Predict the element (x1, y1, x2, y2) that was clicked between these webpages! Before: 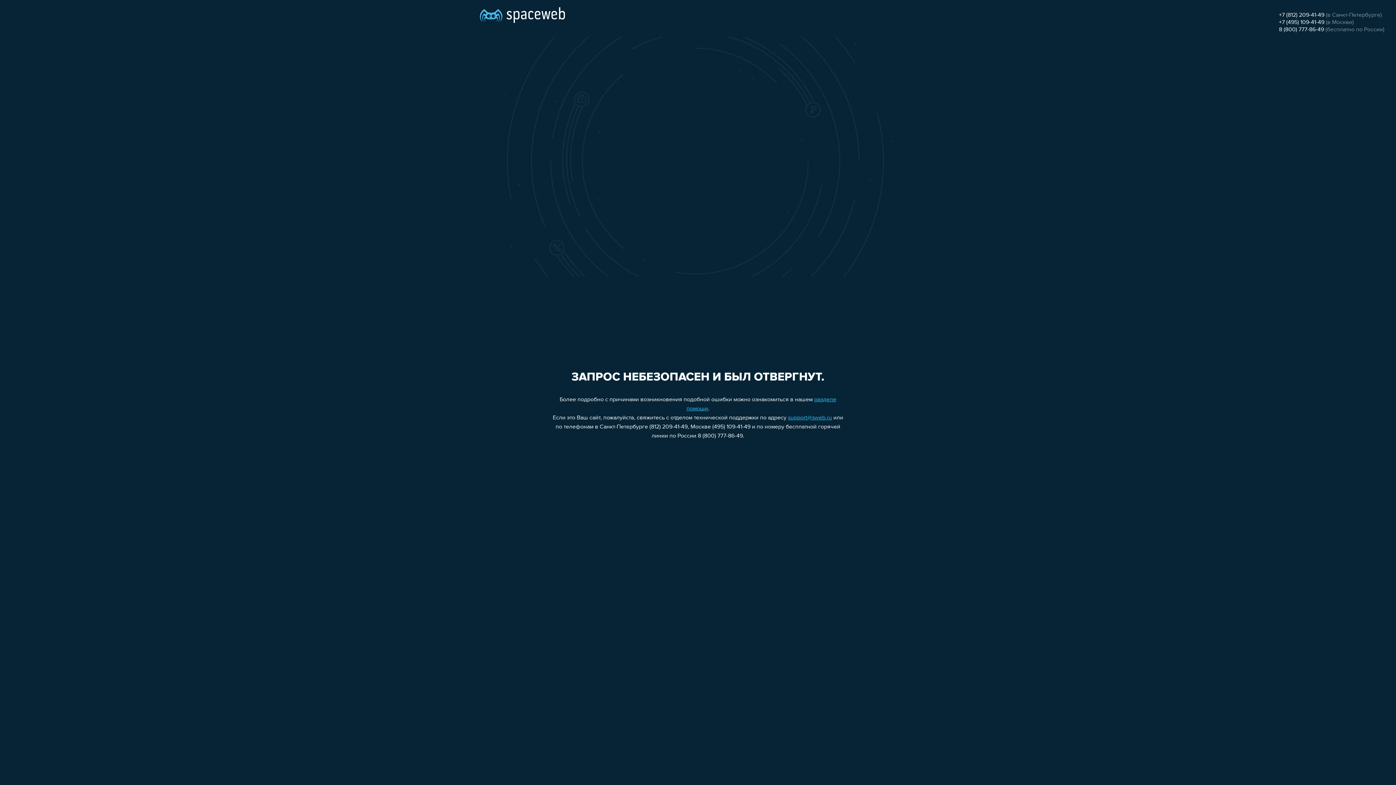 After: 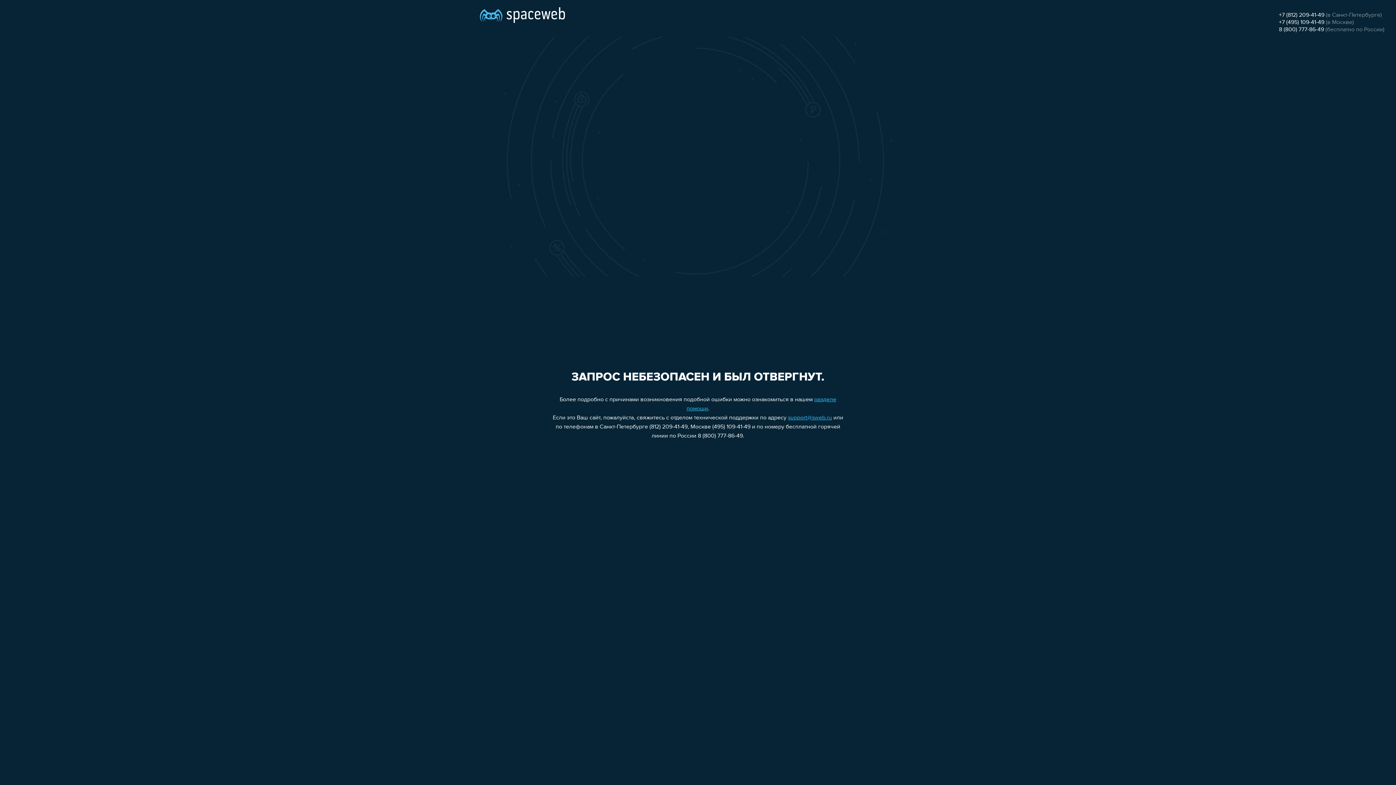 Action: label: +7 (495) 109-41-49 bbox: (1279, 19, 1324, 25)